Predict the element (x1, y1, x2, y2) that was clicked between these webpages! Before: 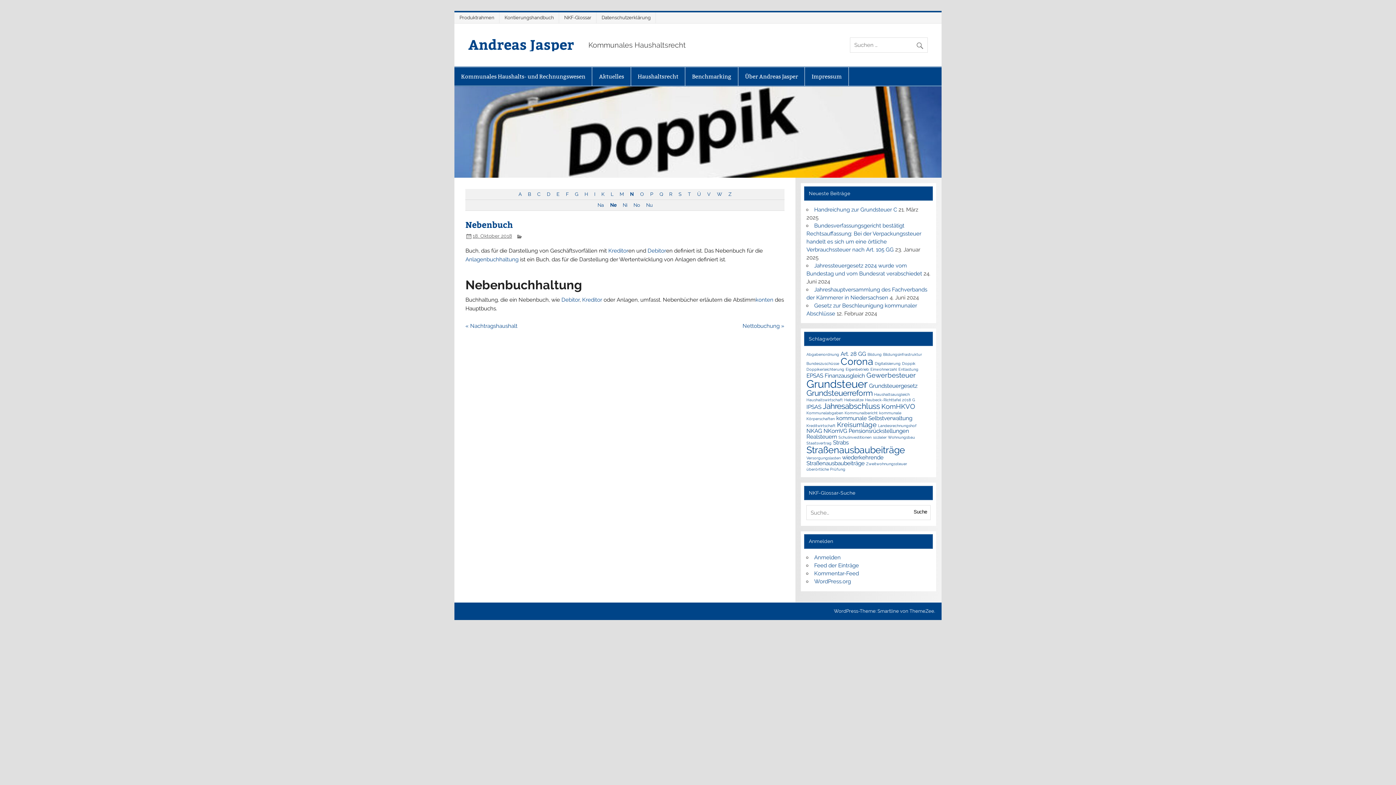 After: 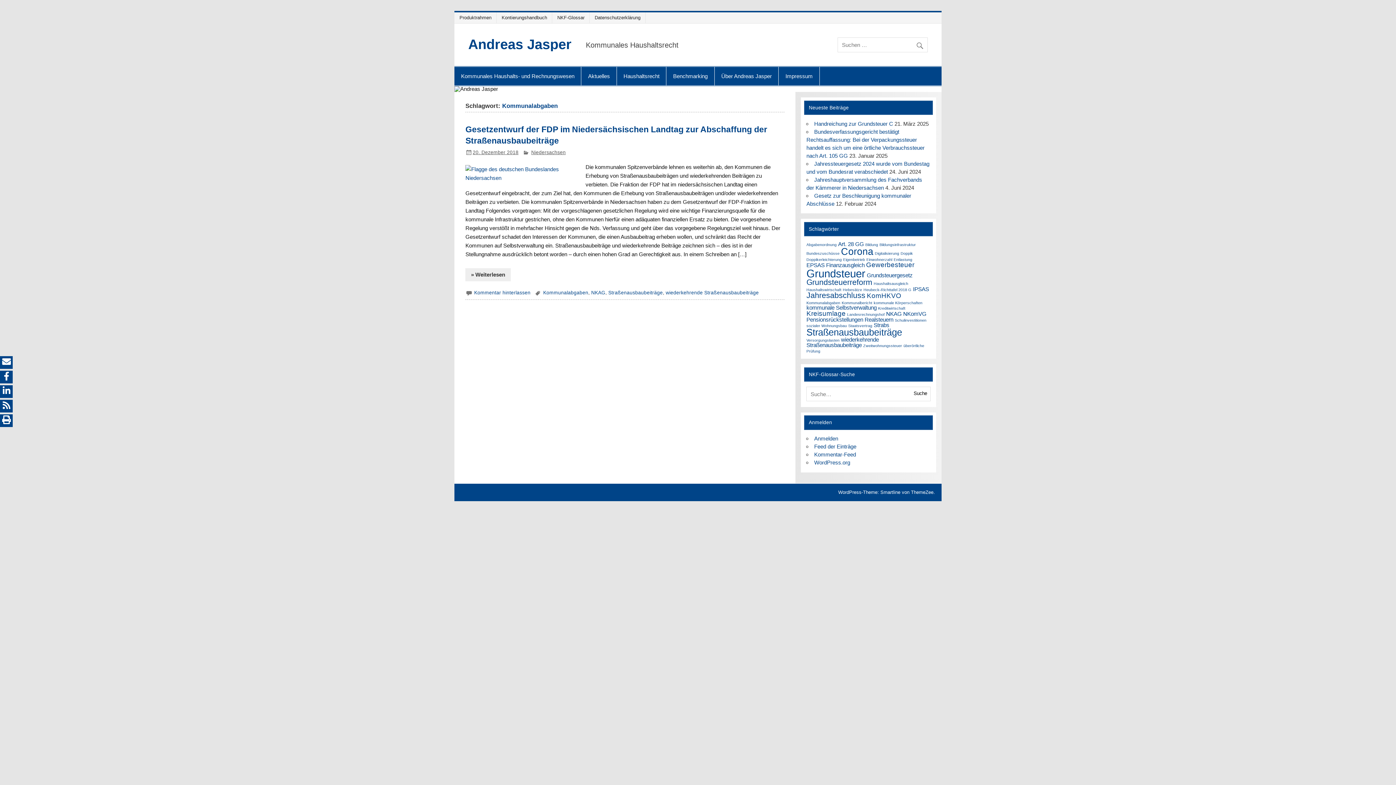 Action: bbox: (806, 410, 843, 415) label: Kommunalabgaben (1 Eintrag)